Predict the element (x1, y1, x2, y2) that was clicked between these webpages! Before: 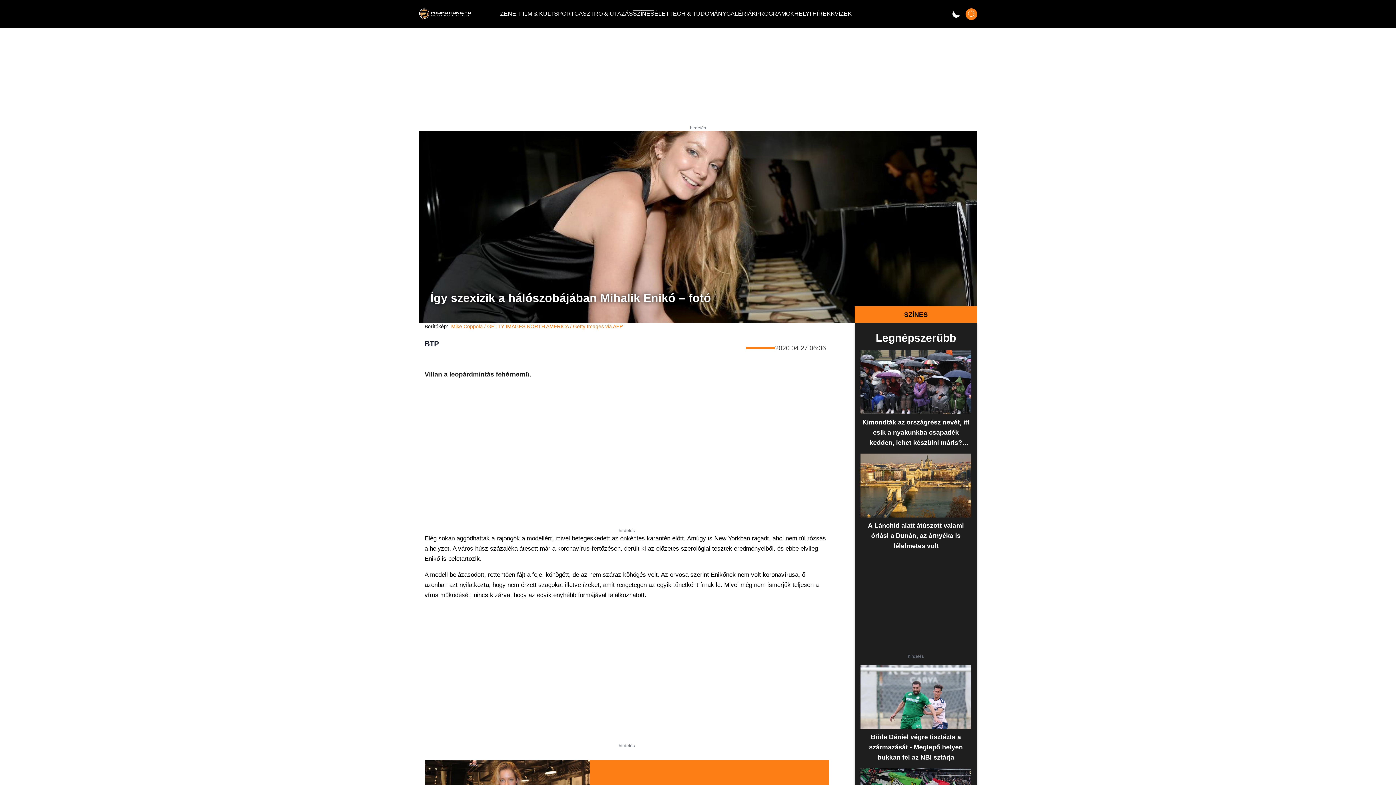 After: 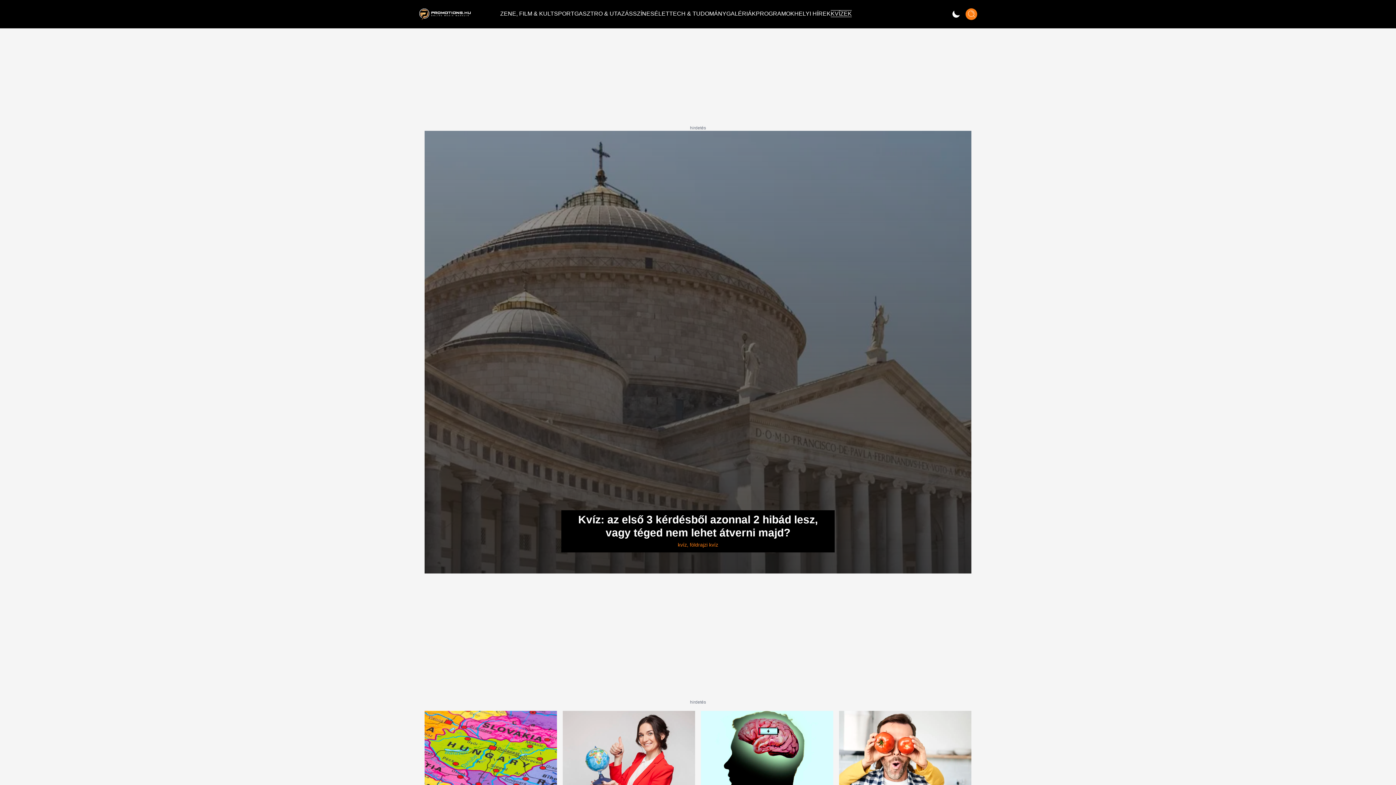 Action: bbox: (830, 7, 852, 19) label: KVÍZEK